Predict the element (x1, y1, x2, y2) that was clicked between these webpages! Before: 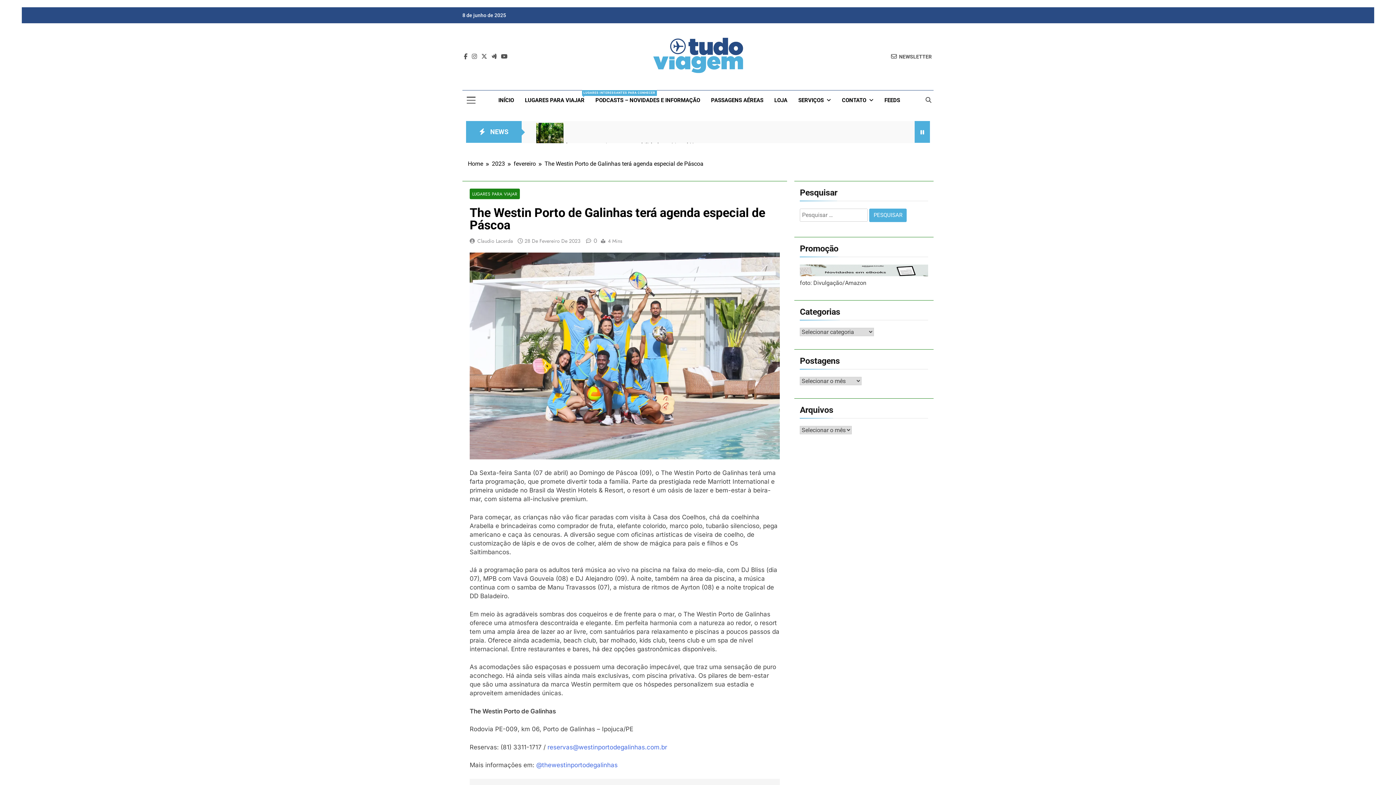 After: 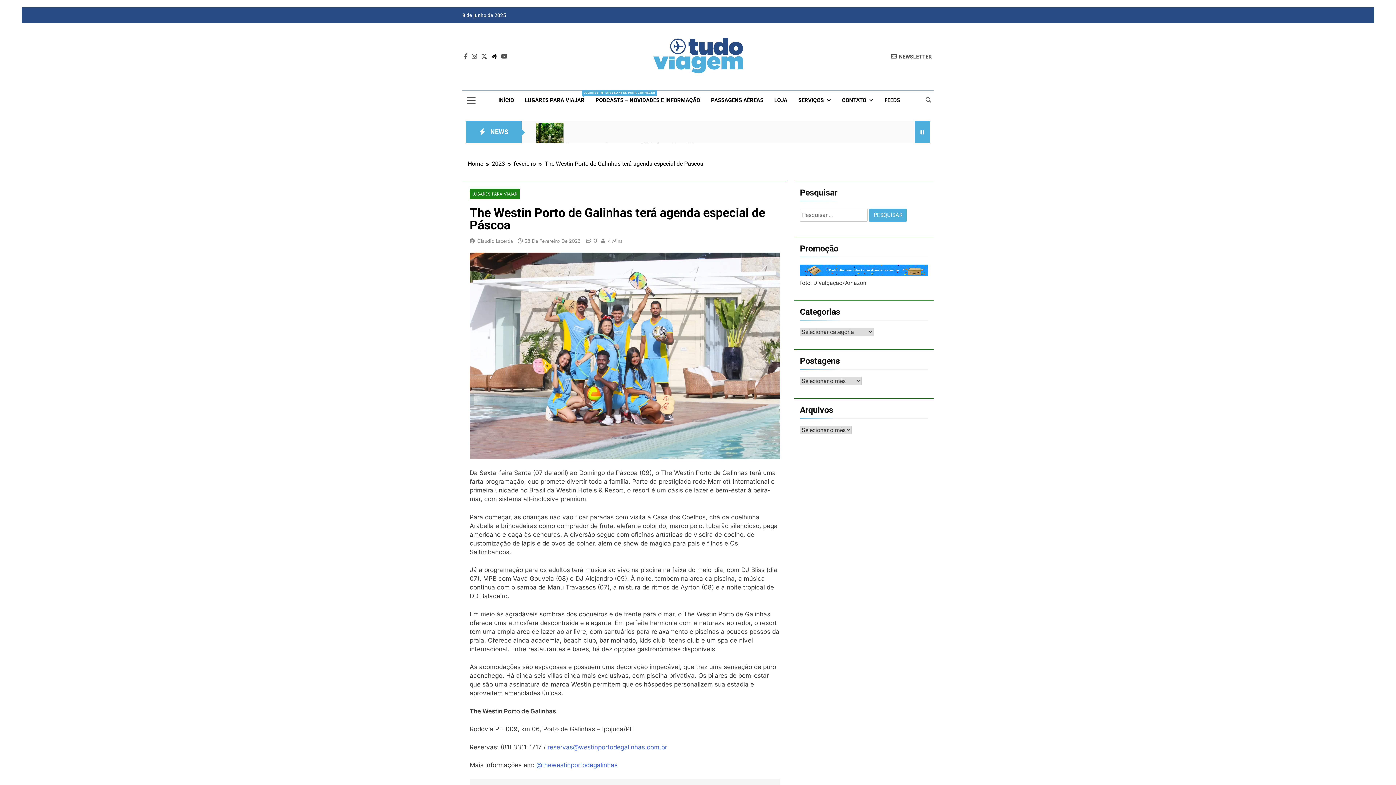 Action: bbox: (490, 53, 498, 59)